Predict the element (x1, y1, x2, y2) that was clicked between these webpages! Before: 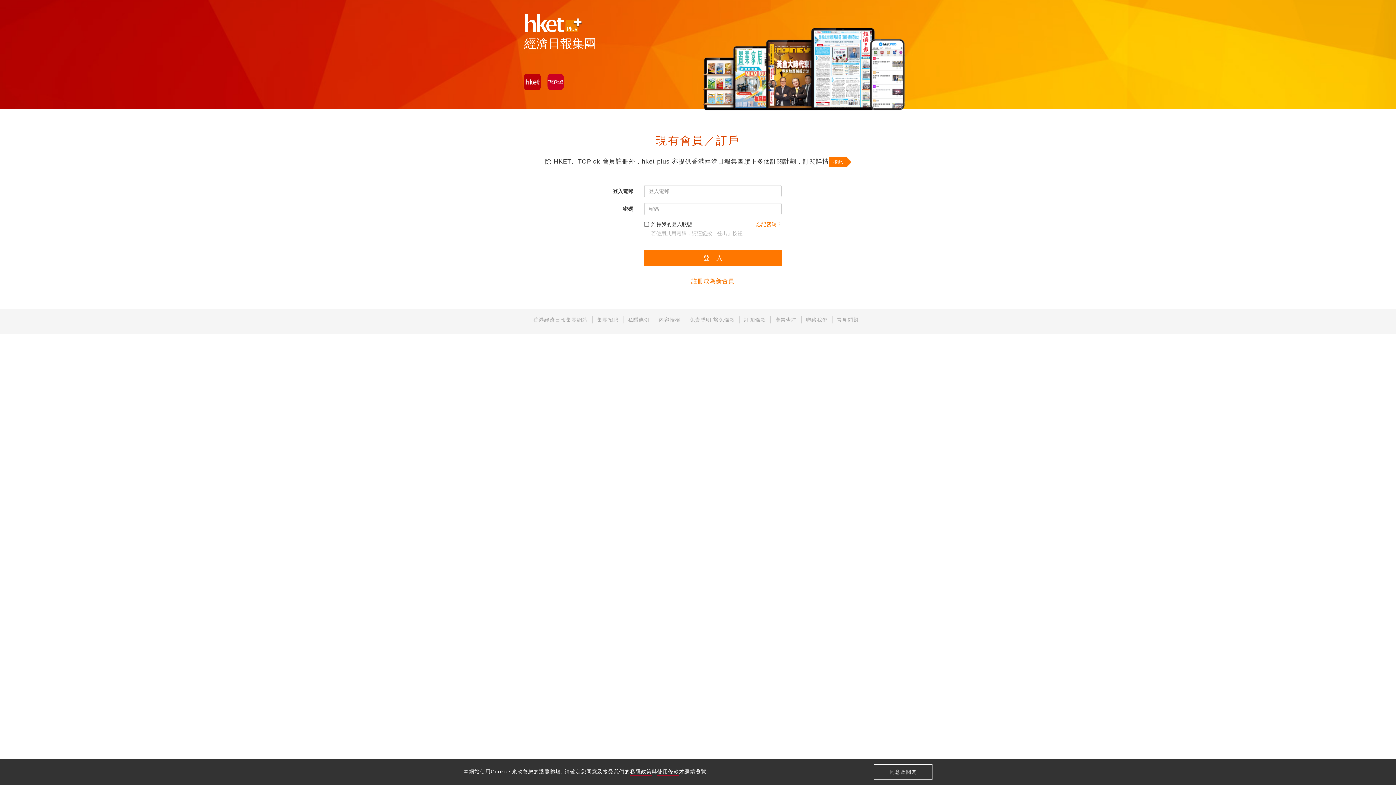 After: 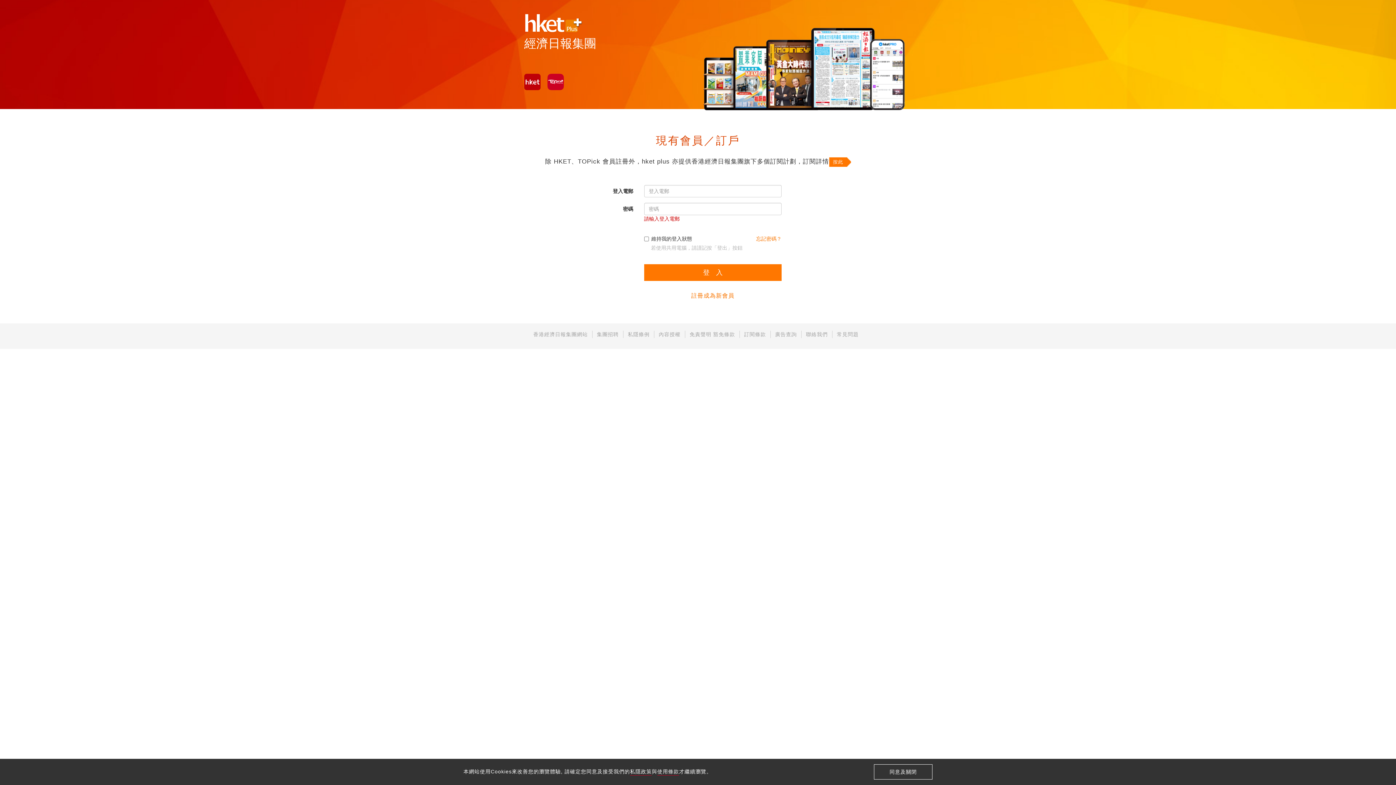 Action: label: 登　入 bbox: (644, 249, 781, 266)